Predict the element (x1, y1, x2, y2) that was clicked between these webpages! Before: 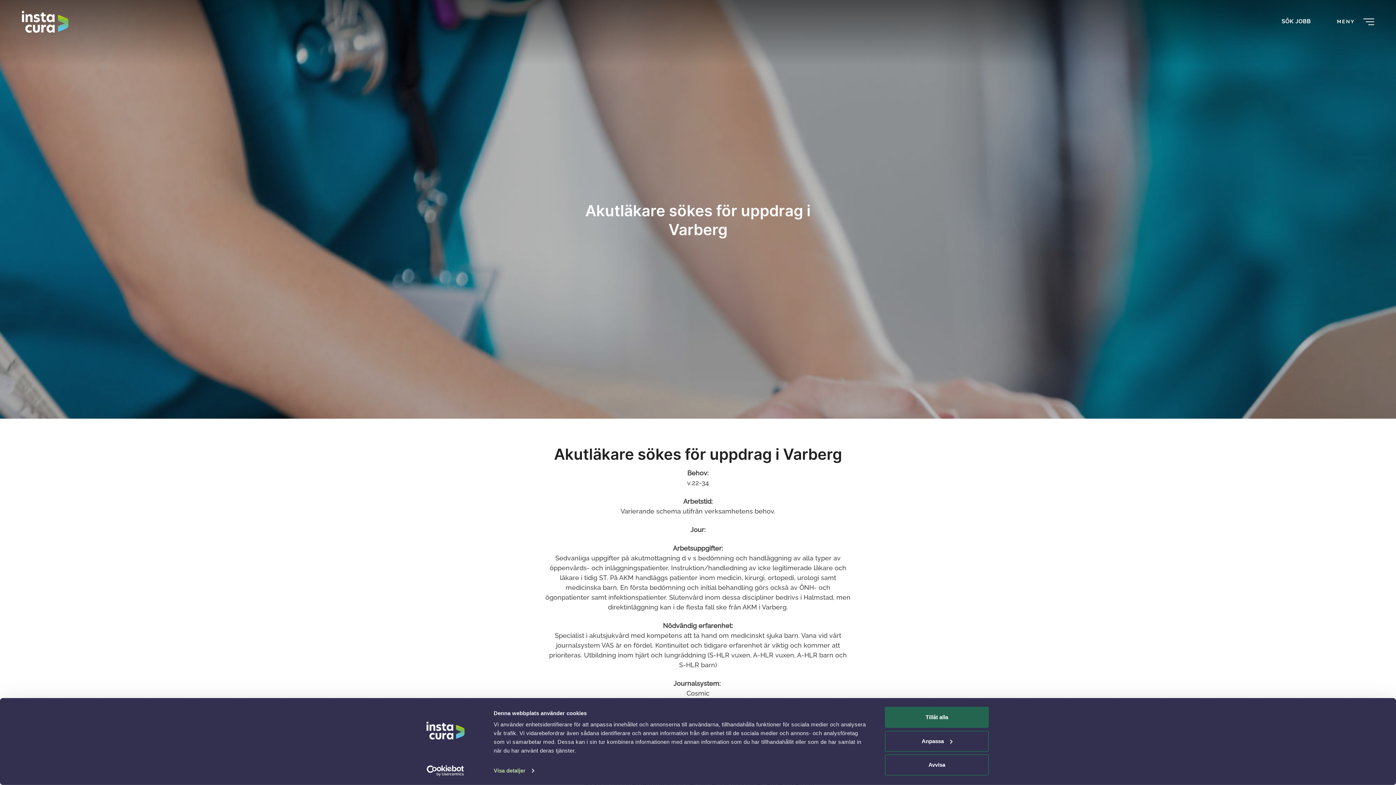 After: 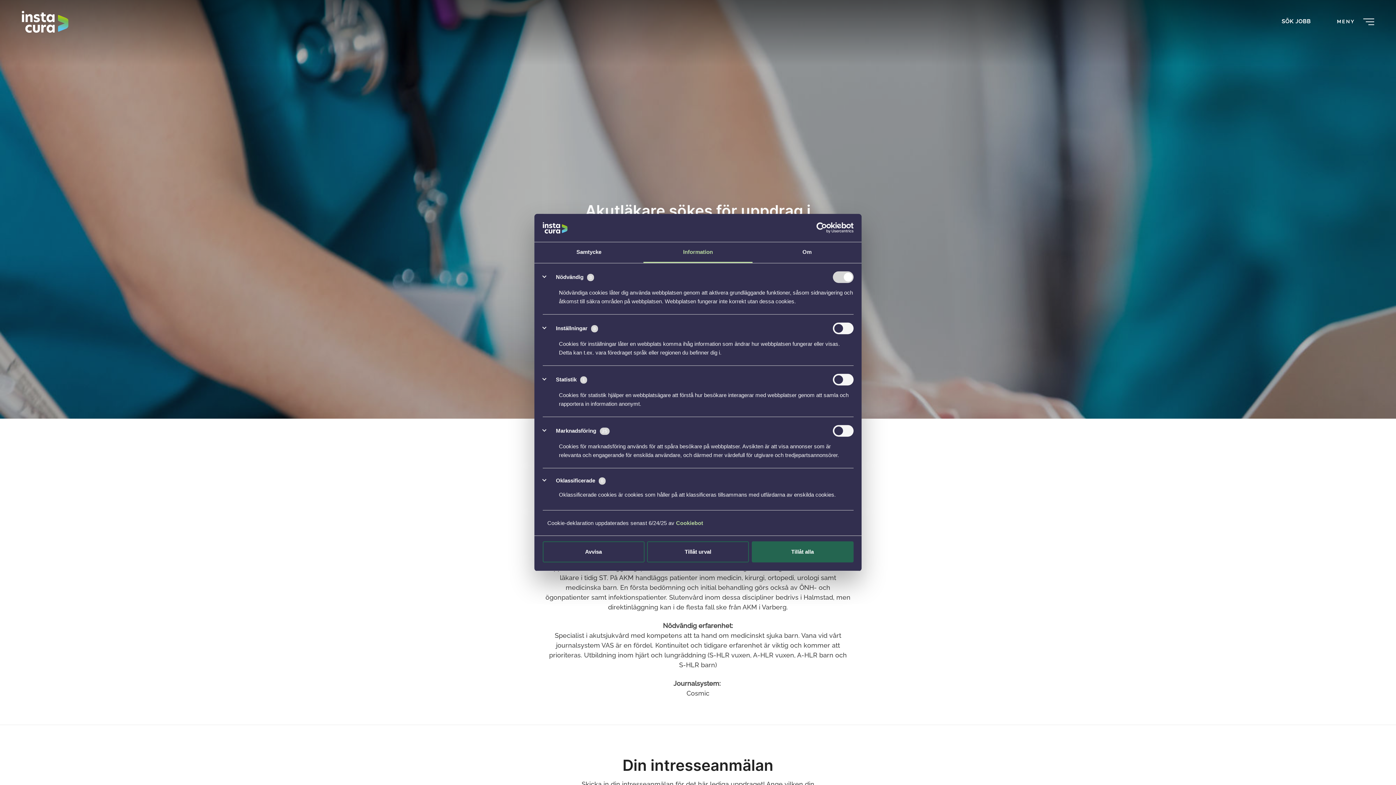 Action: label: Anpassa bbox: (885, 731, 989, 752)